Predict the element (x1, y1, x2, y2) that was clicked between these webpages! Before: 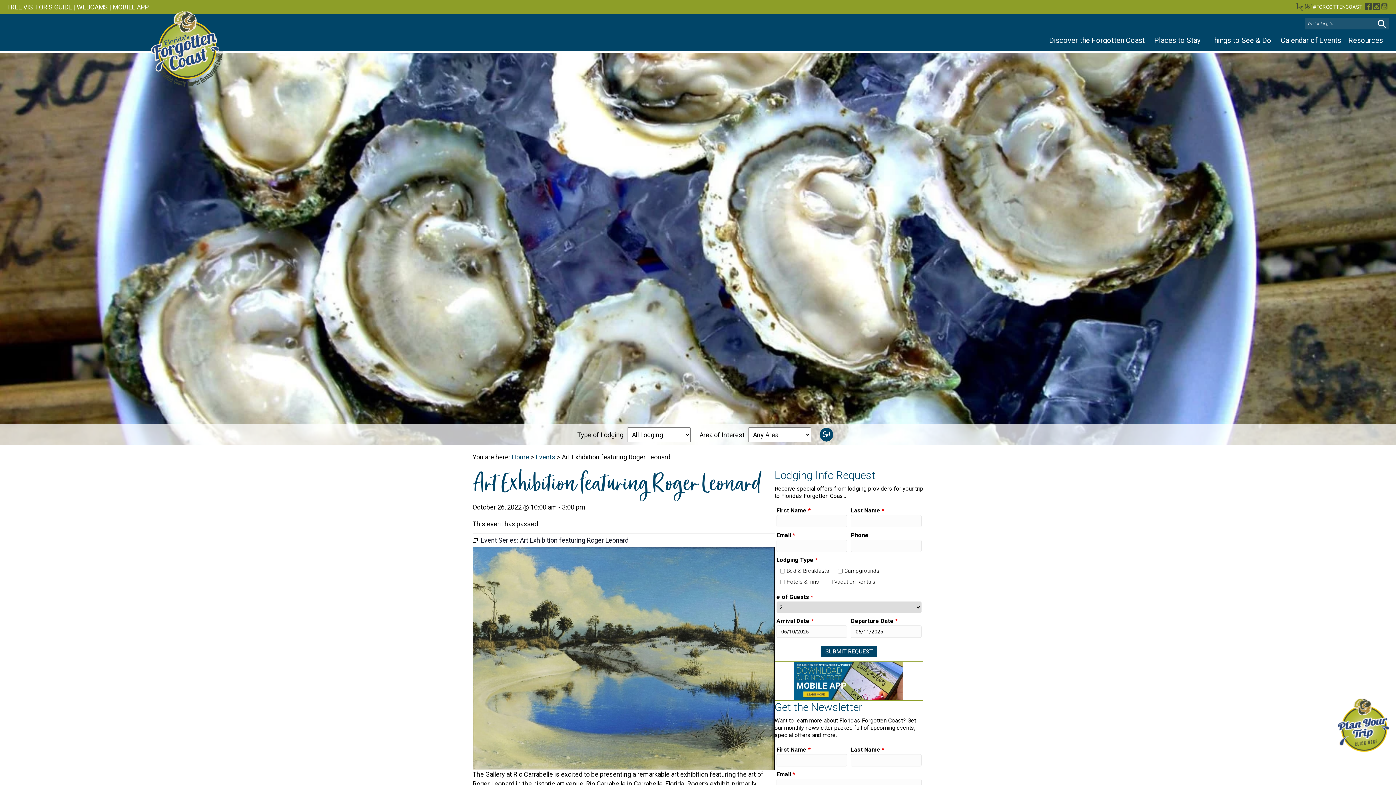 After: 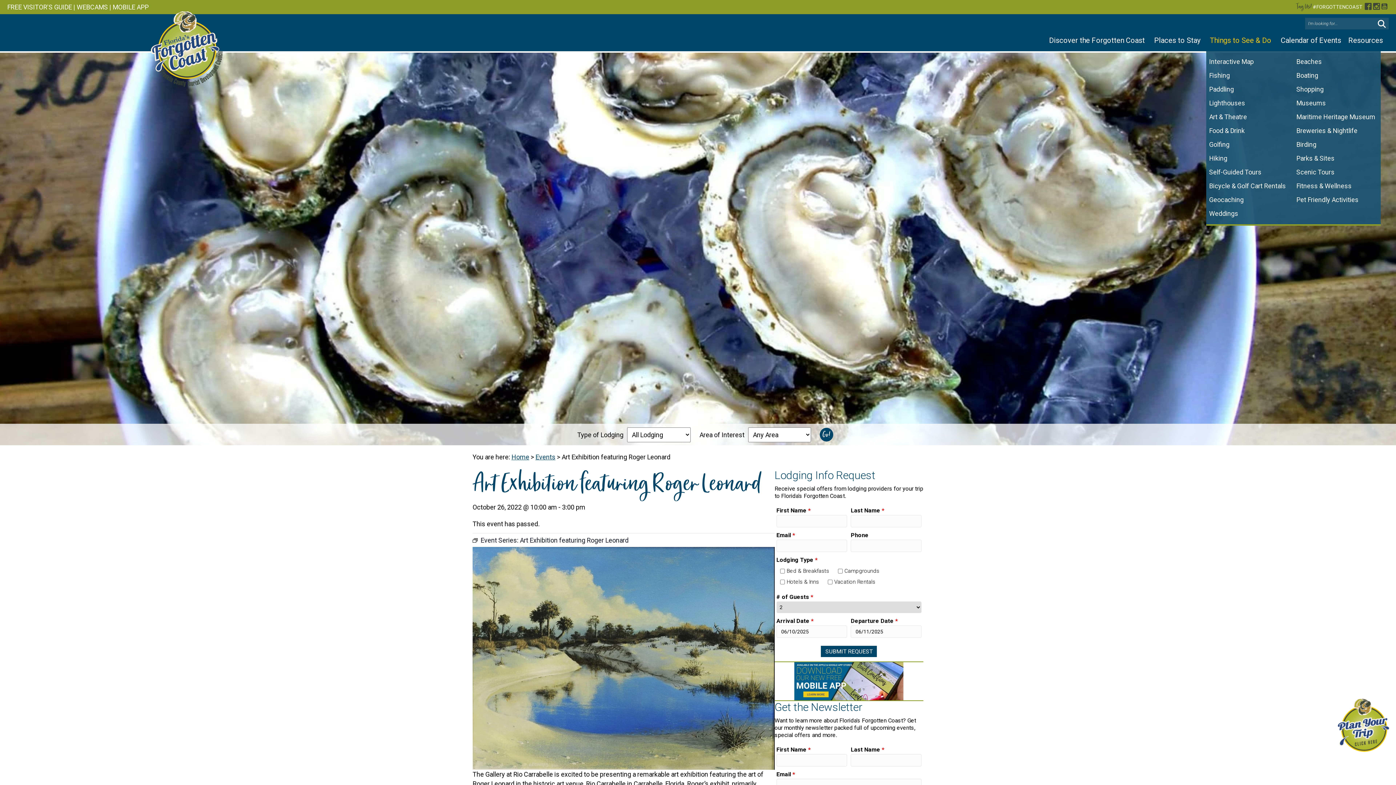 Action: label: Things to See & Do bbox: (1206, 32, 1277, 47)